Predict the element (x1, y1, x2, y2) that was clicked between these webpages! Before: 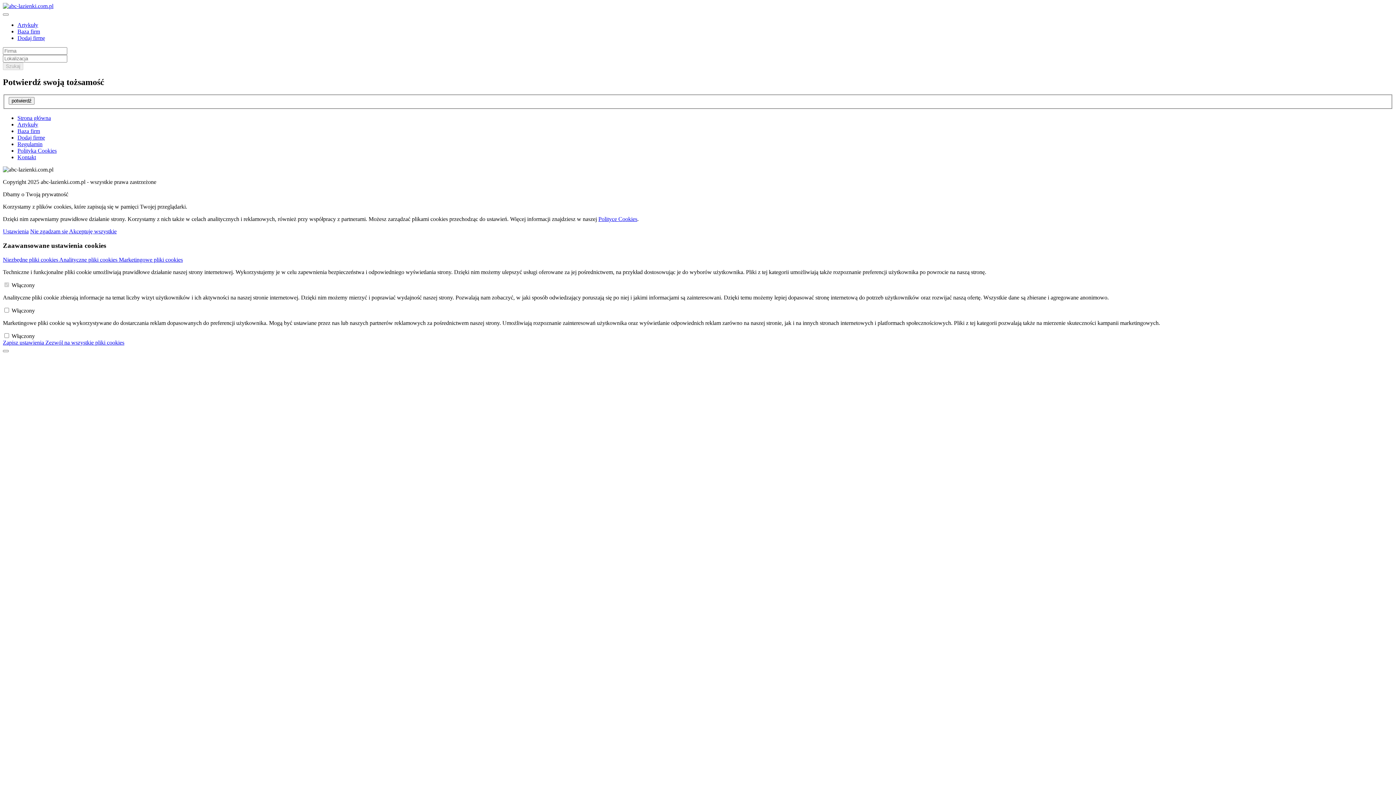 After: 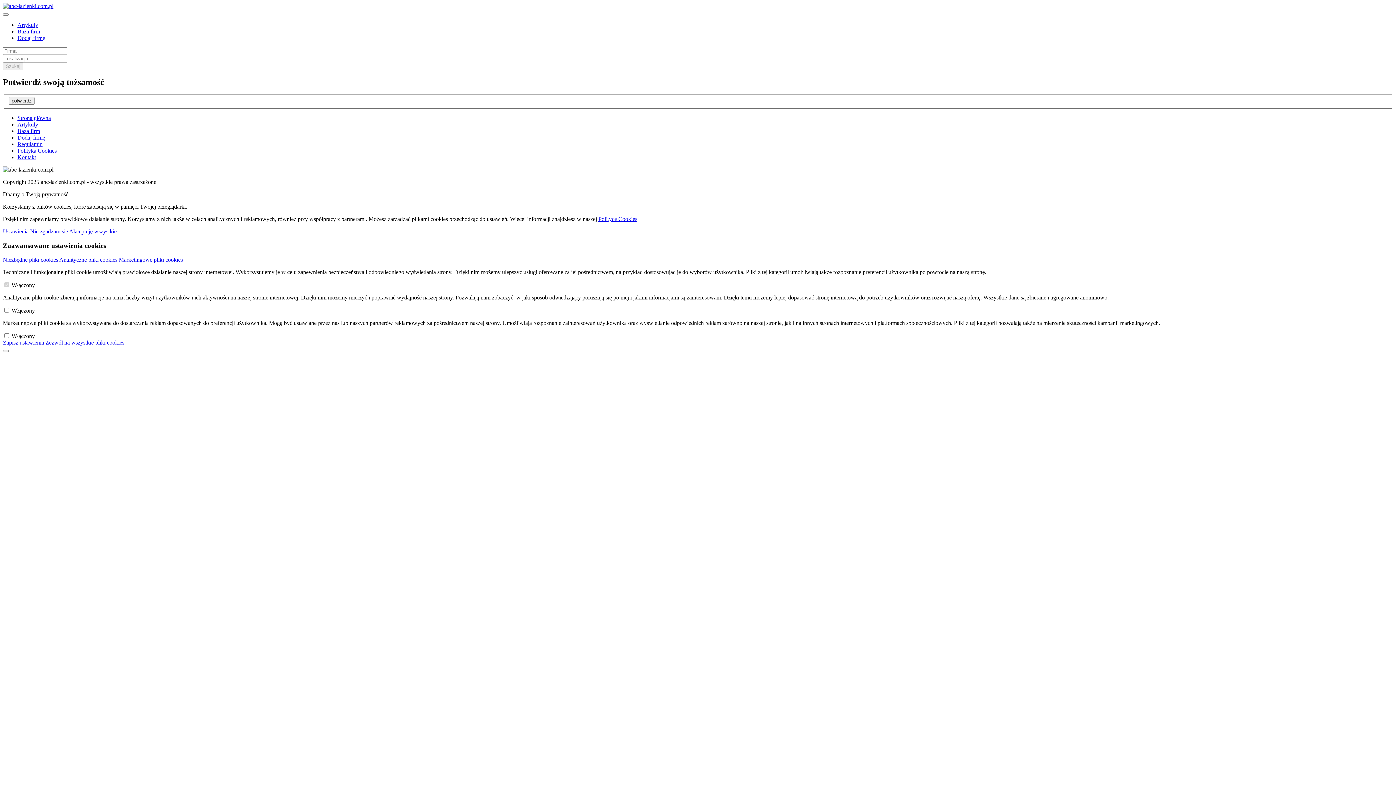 Action: bbox: (2, 2, 53, 9)